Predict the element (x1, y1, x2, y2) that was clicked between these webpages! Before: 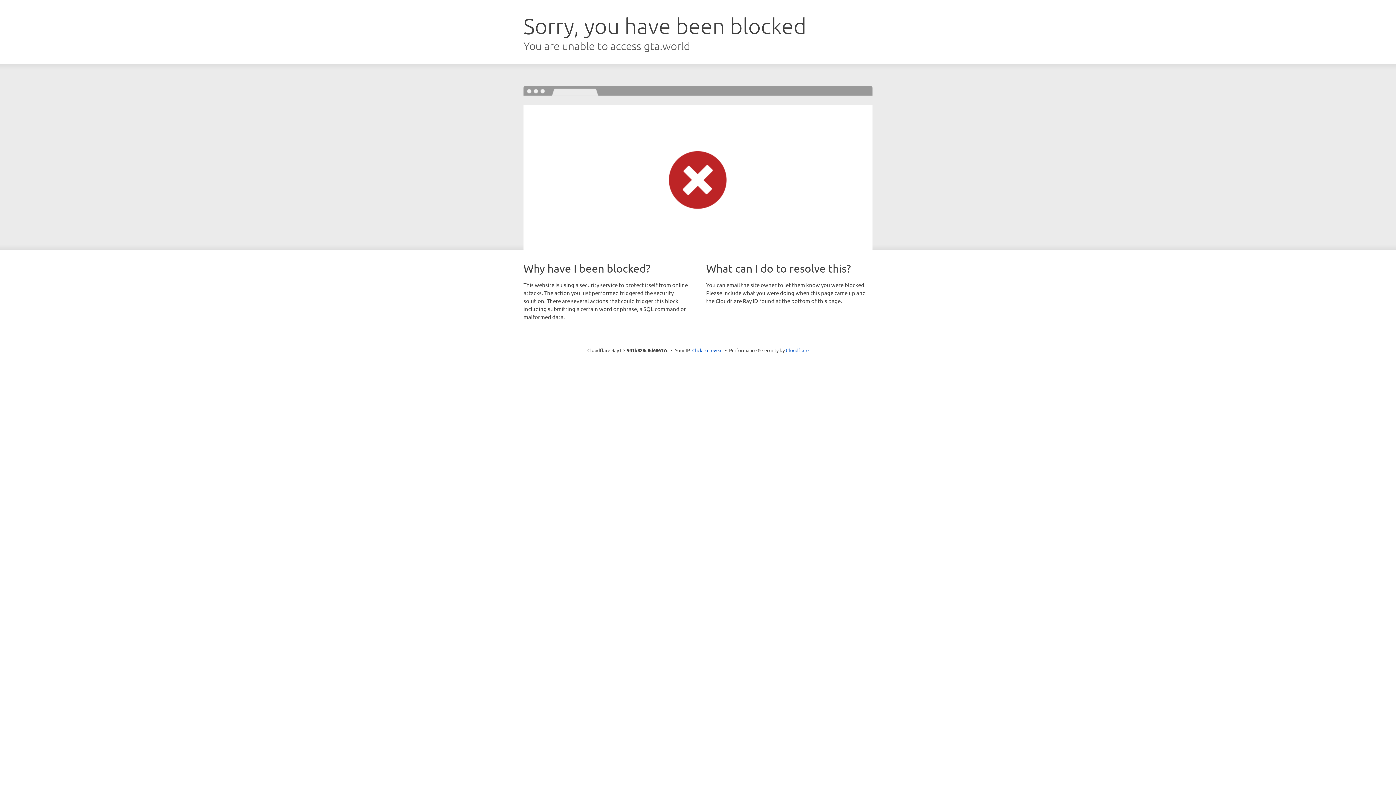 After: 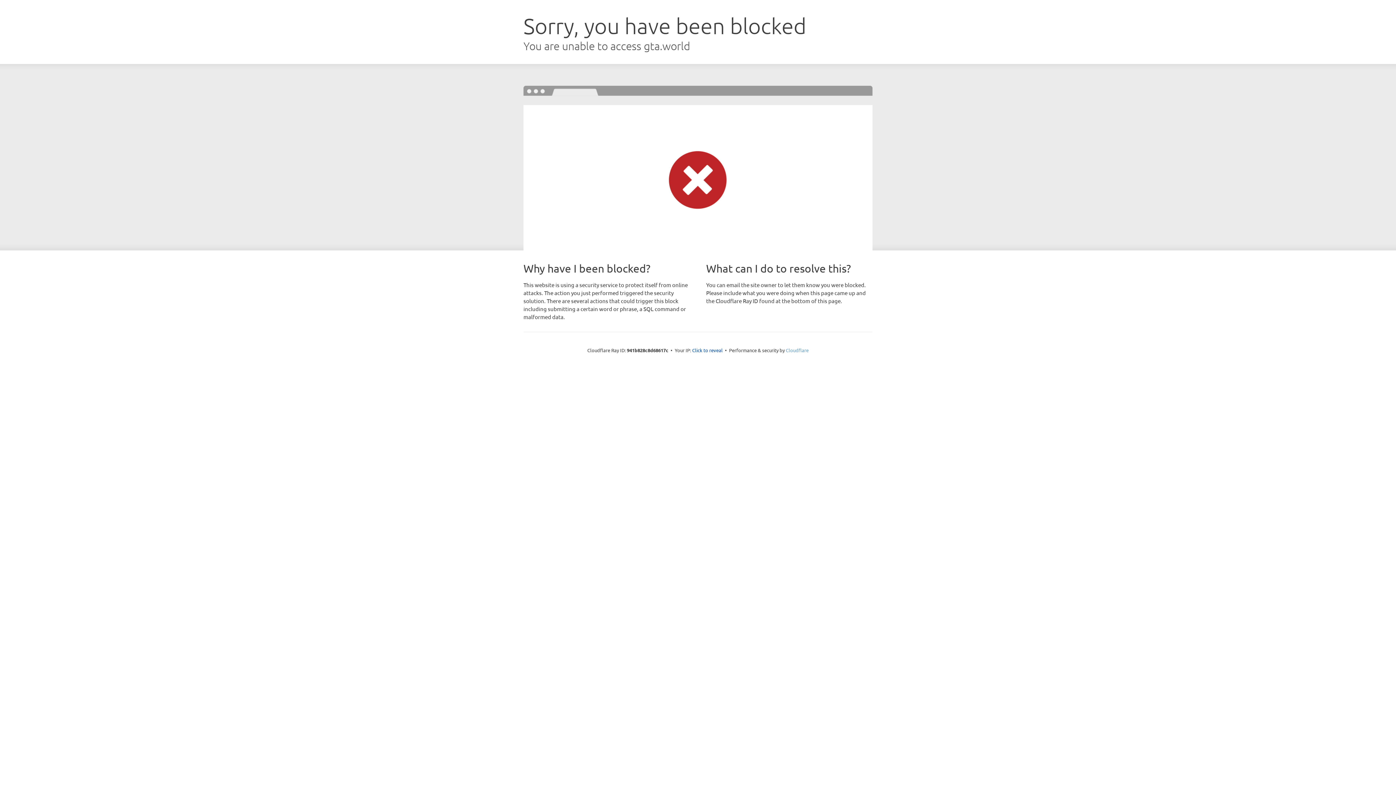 Action: label: Cloudflare bbox: (786, 347, 808, 353)